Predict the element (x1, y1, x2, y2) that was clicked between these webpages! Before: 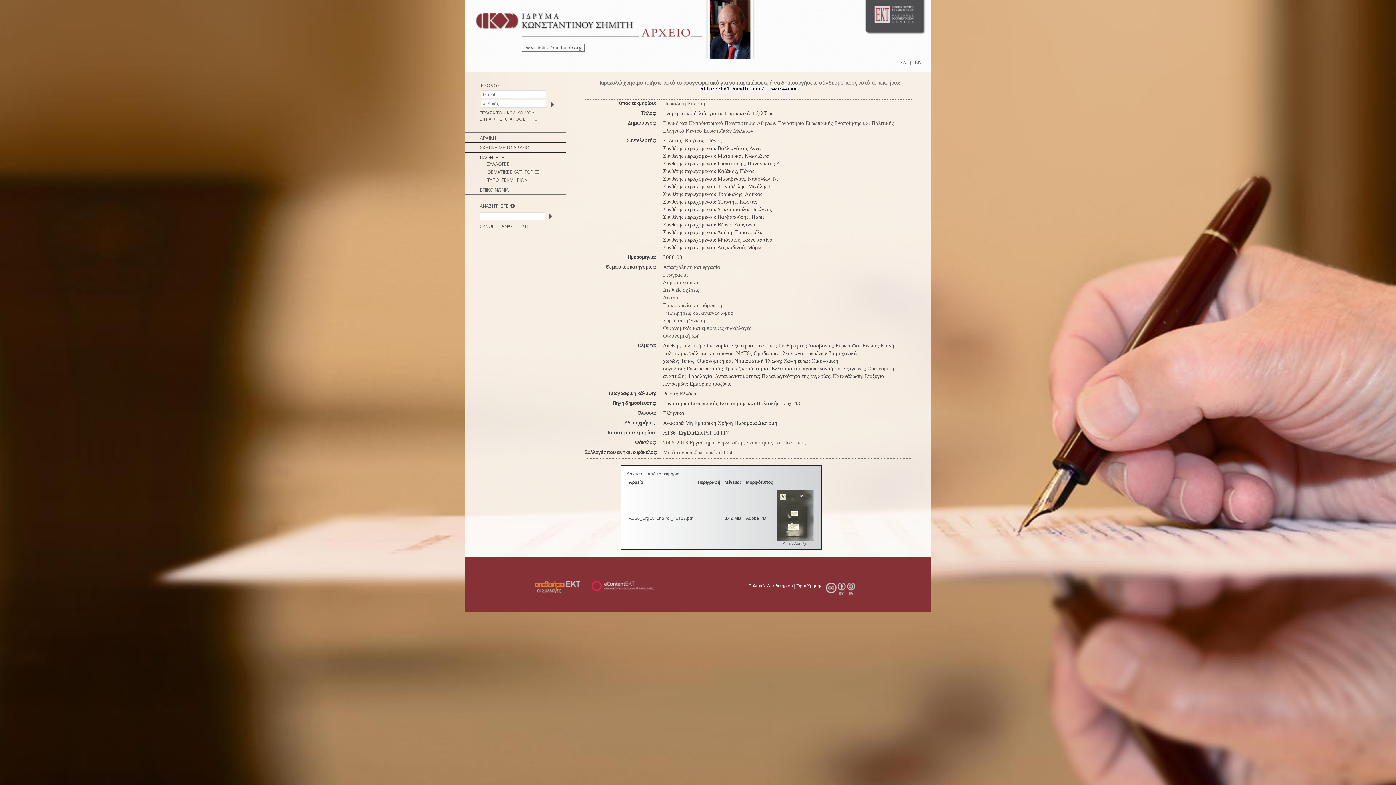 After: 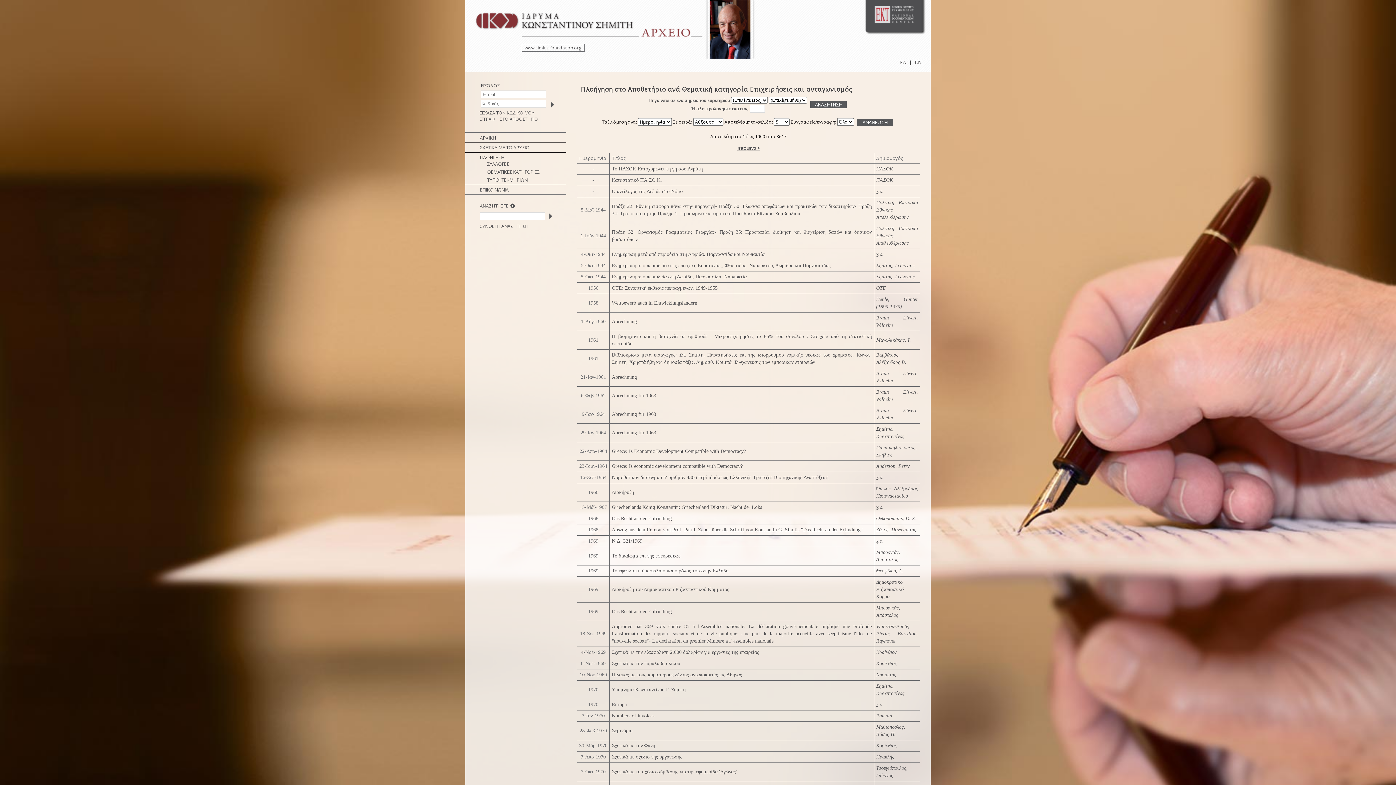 Action: label: Επιχειρήσεις και ανταγωνισμός bbox: (663, 310, 733, 316)